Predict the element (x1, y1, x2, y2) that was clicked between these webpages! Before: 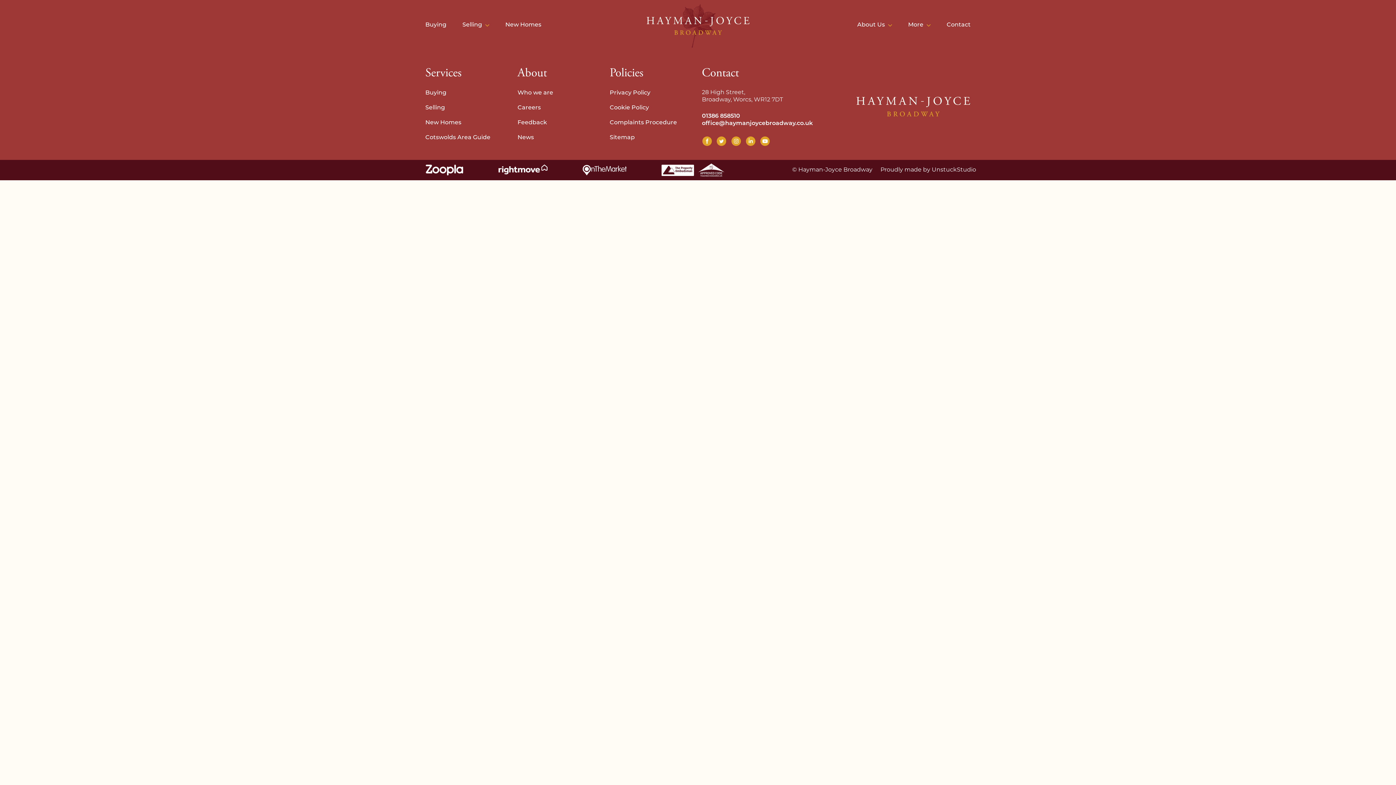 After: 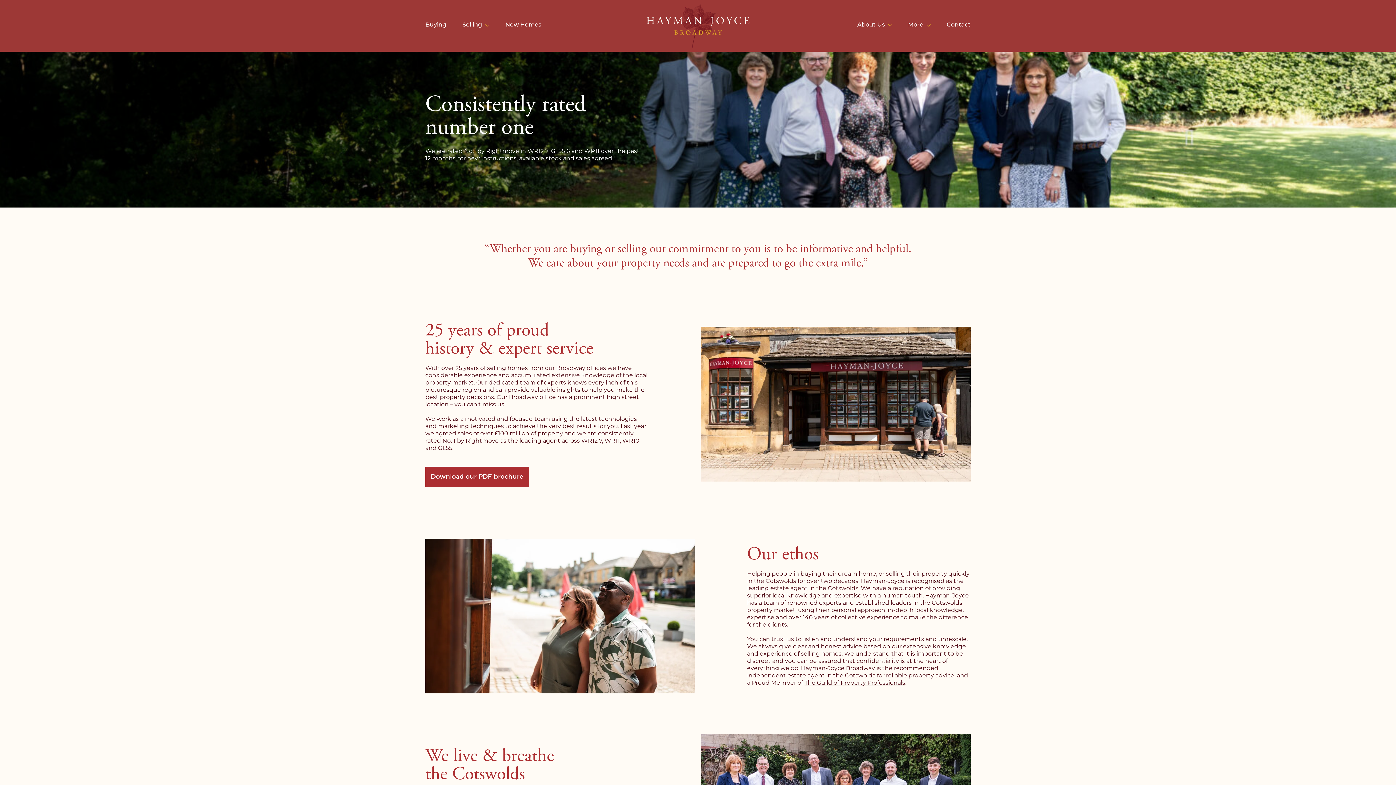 Action: label: Who we are bbox: (517, 90, 553, 95)